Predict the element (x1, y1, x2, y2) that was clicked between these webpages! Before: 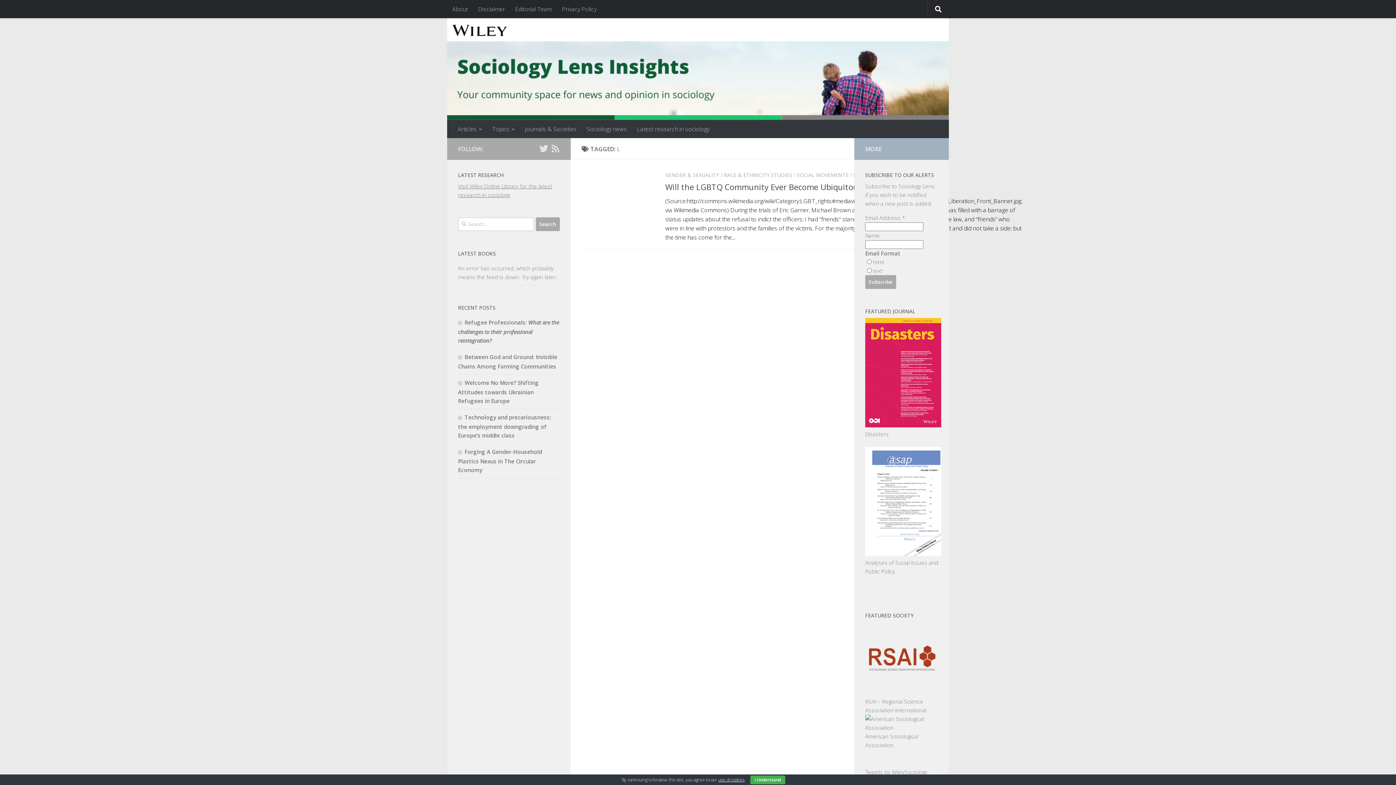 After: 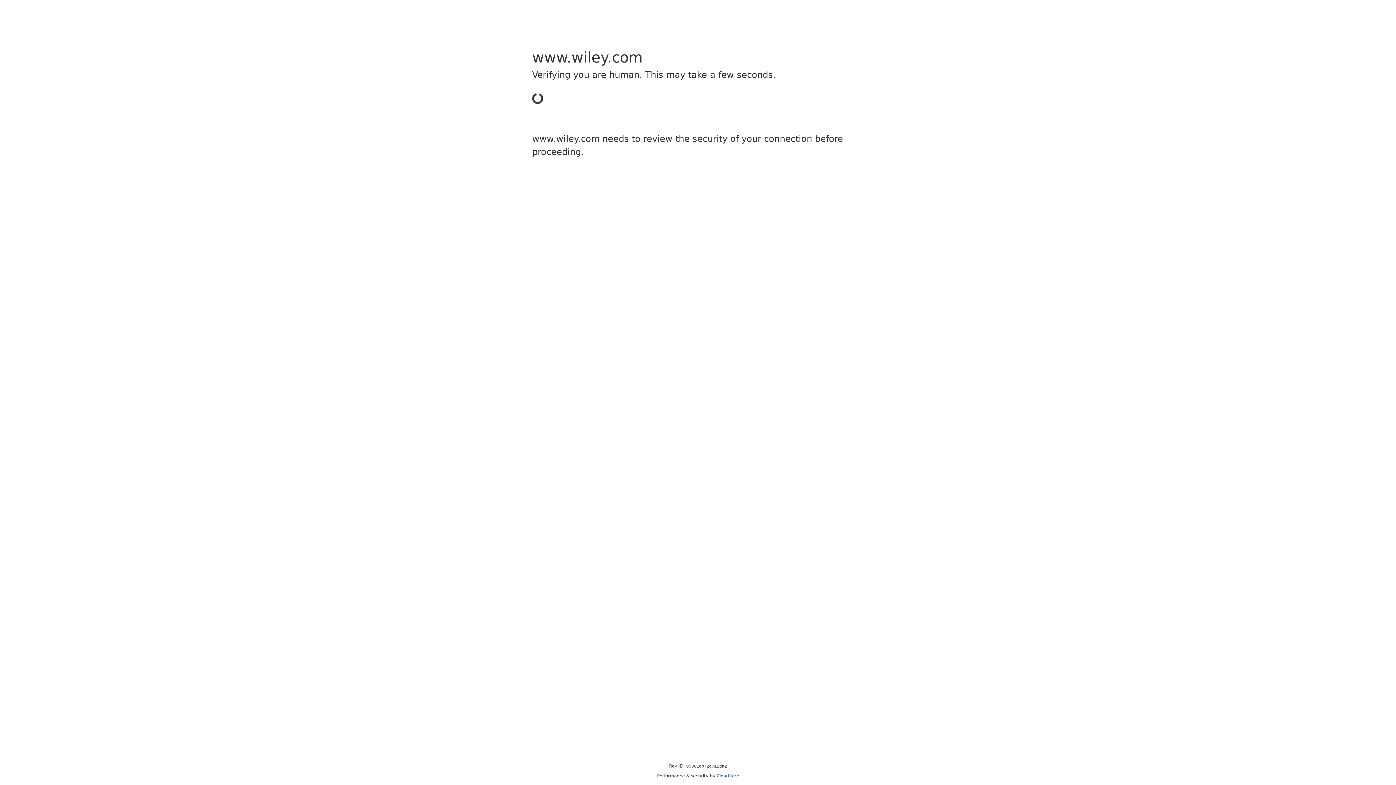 Action: bbox: (458, 250, 496, 257) label: LATEST BOOKS